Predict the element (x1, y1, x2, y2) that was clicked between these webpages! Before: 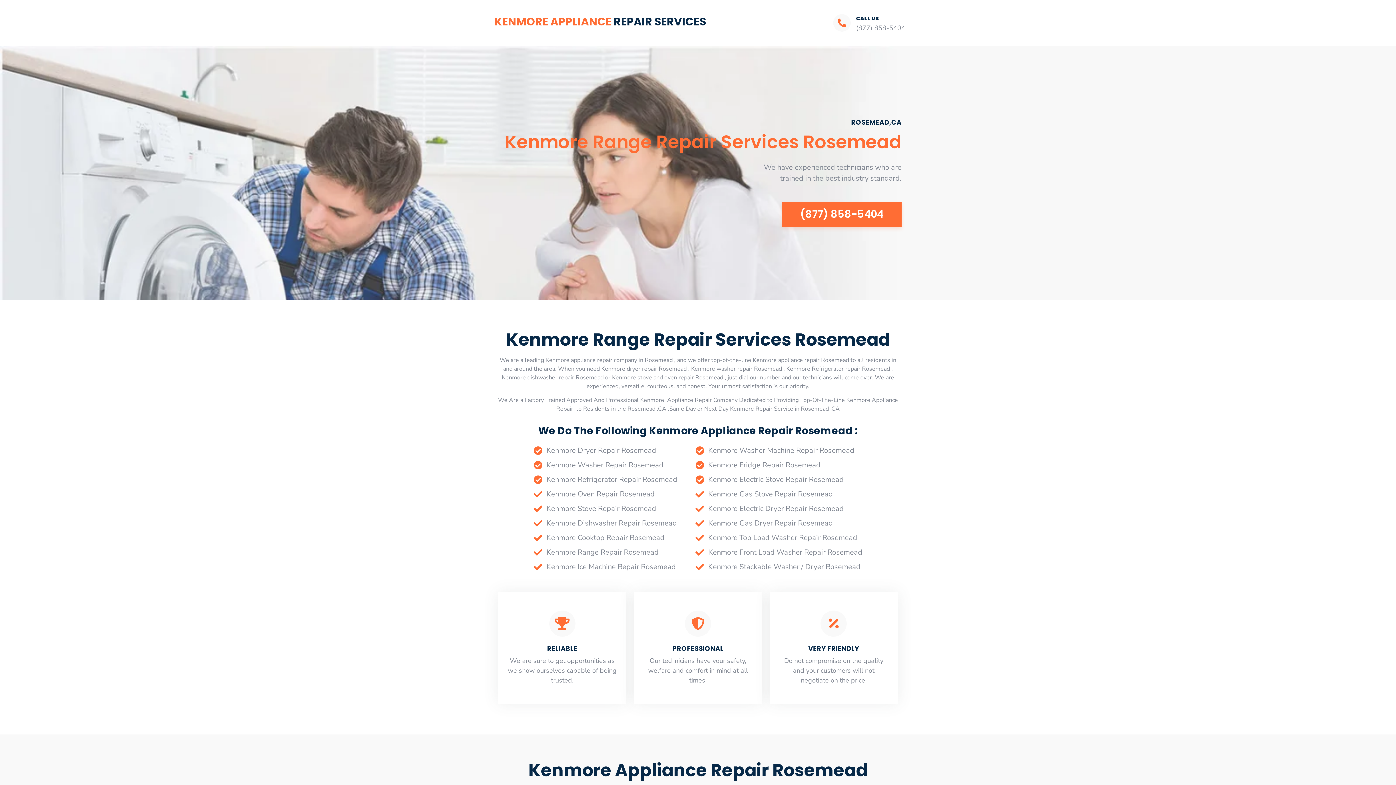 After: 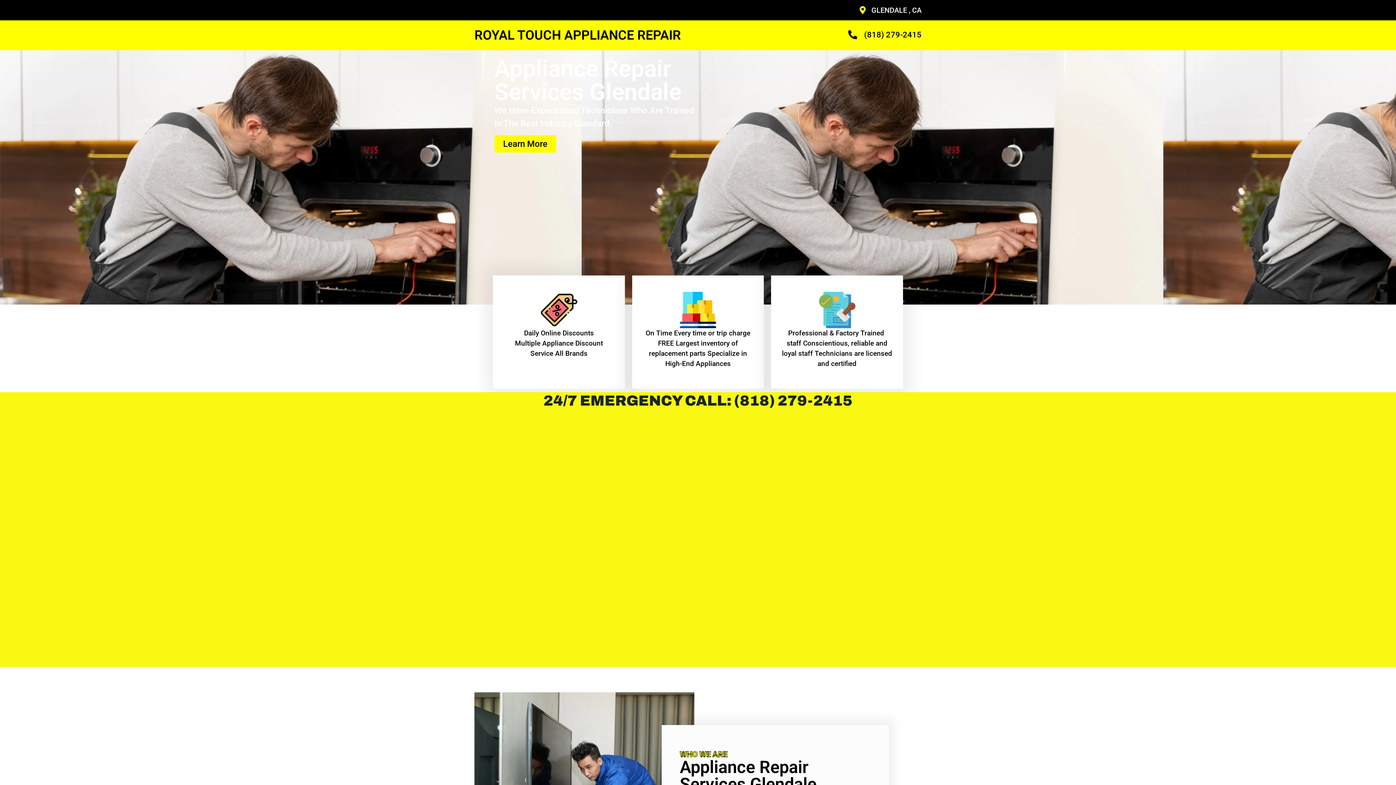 Action: label: Kenmore Washer Machine Repair Rosemead bbox: (695, 443, 862, 458)